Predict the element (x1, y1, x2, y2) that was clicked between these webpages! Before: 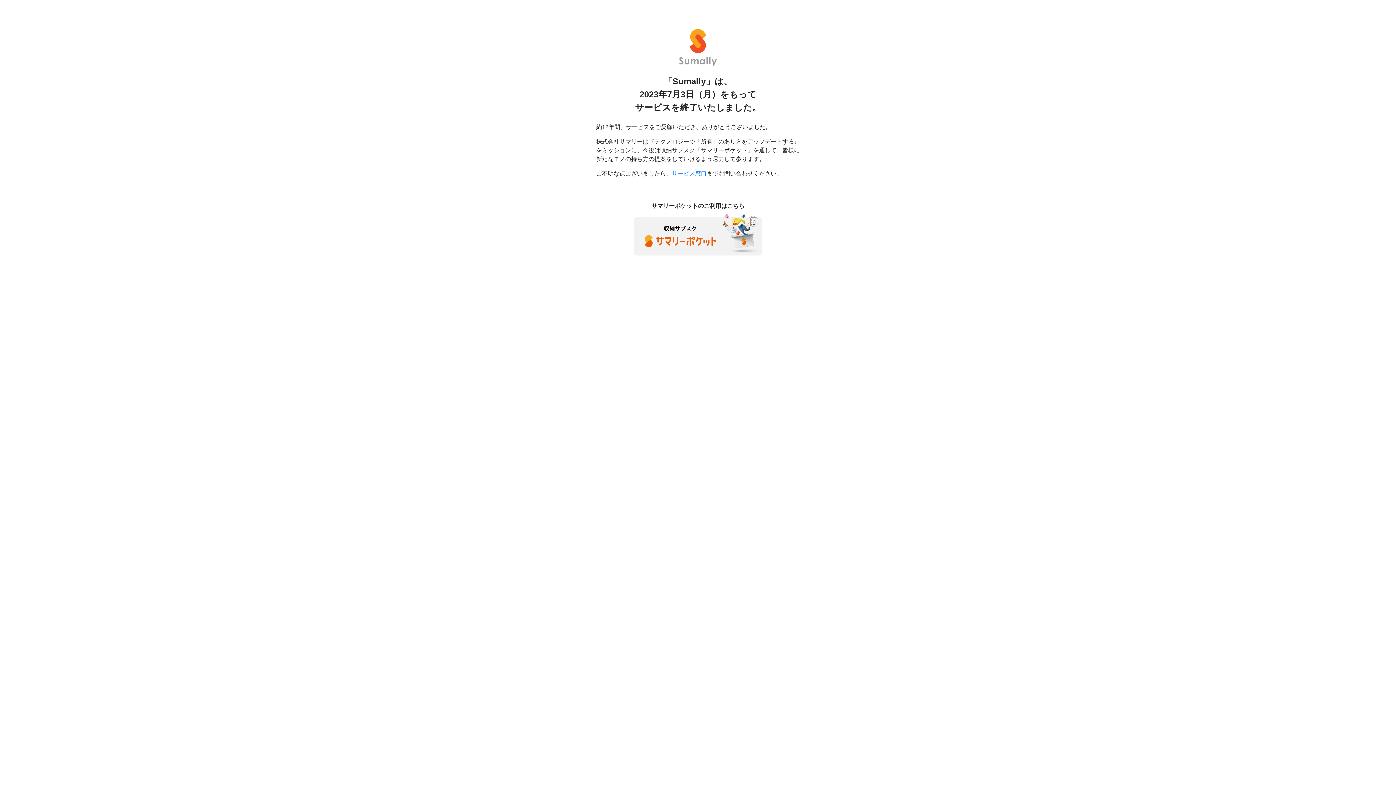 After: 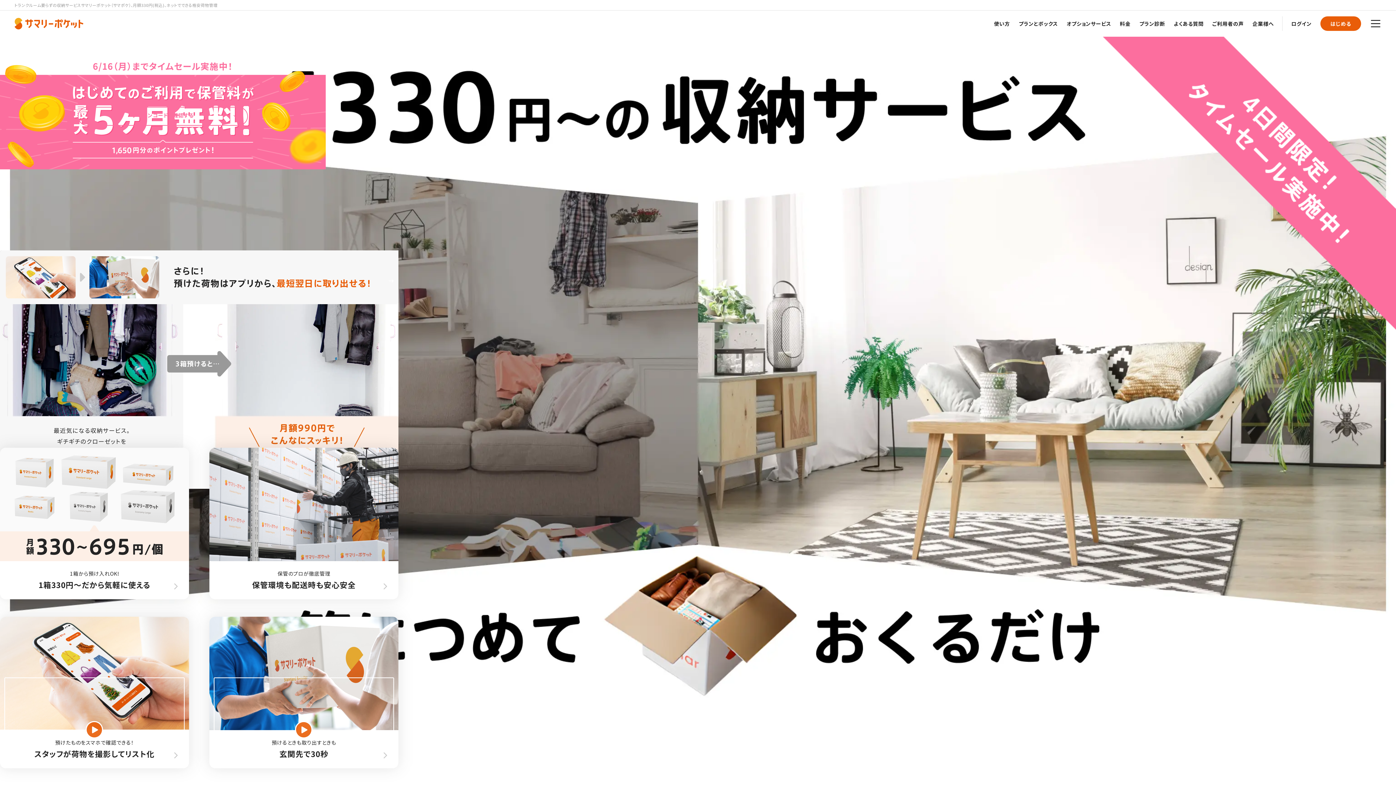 Action: bbox: (633, 230, 762, 237)